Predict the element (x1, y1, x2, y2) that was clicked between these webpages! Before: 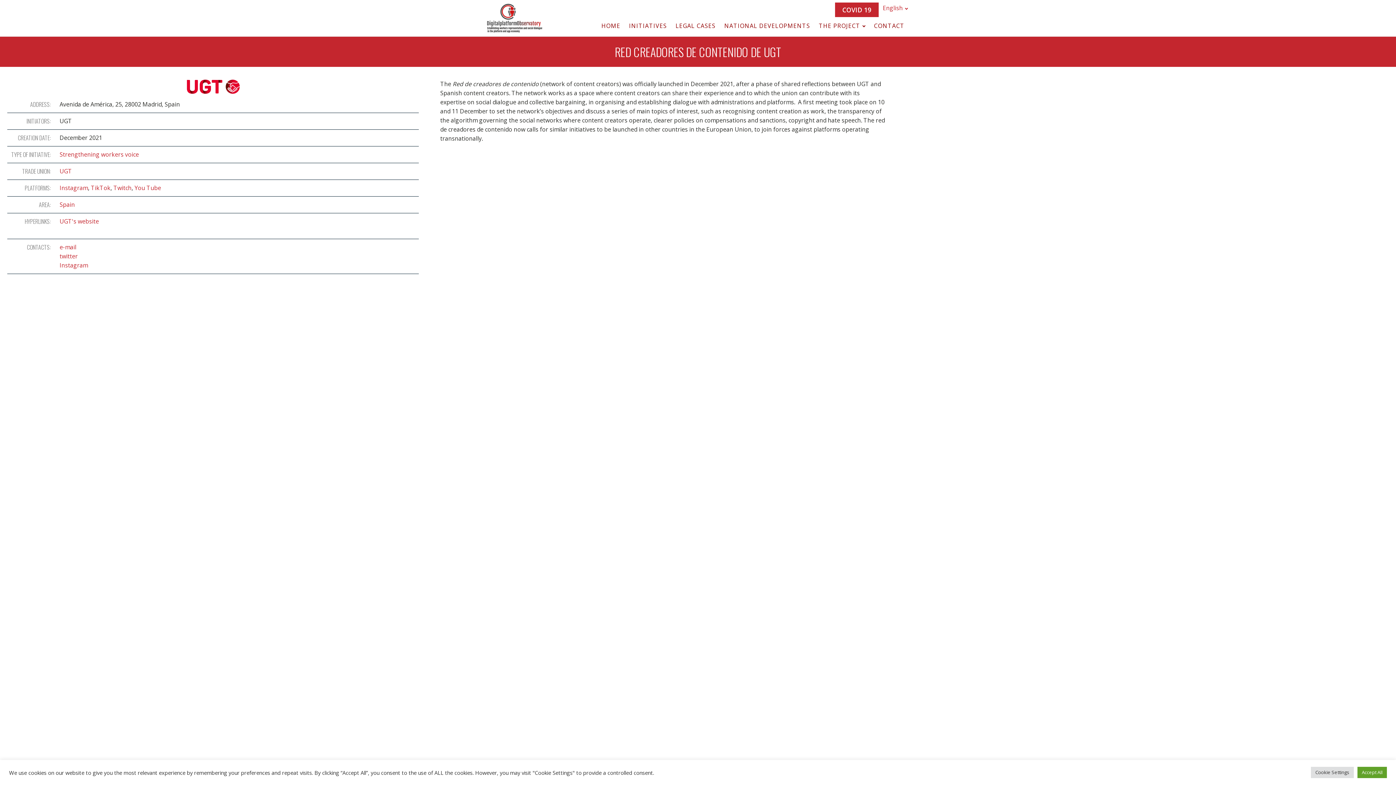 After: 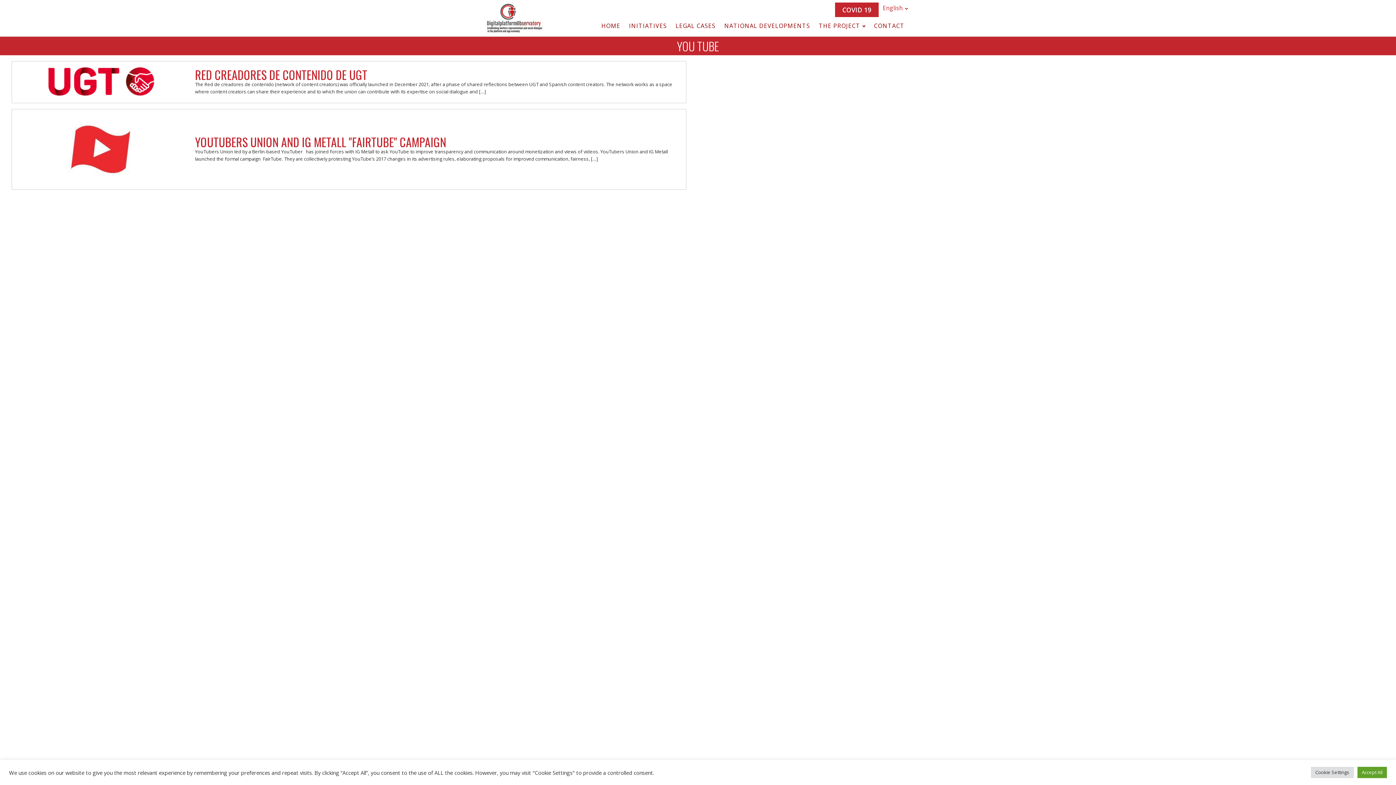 Action: label: You Tube bbox: (134, 183, 161, 191)